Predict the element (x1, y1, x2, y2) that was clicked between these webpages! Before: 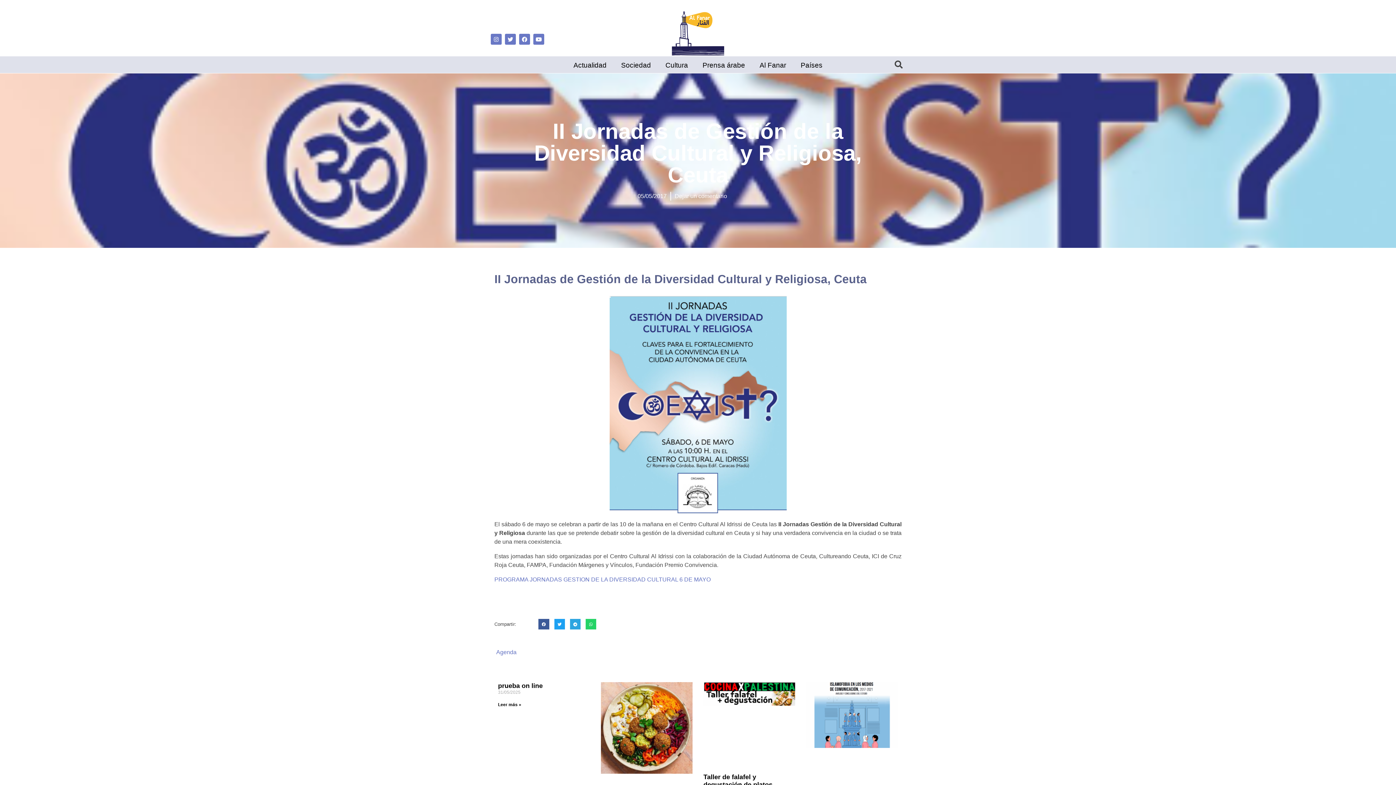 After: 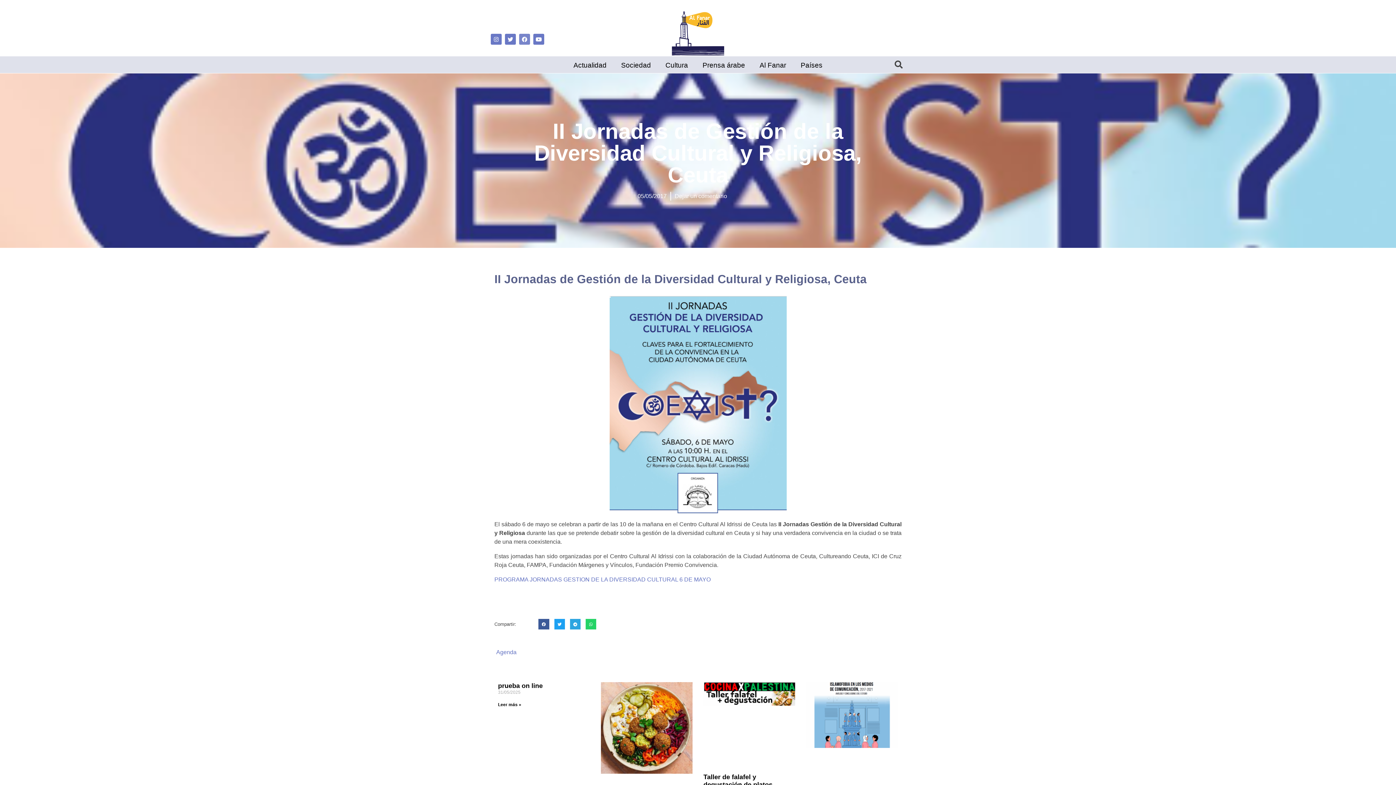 Action: label: Facebook bbox: (519, 33, 530, 44)